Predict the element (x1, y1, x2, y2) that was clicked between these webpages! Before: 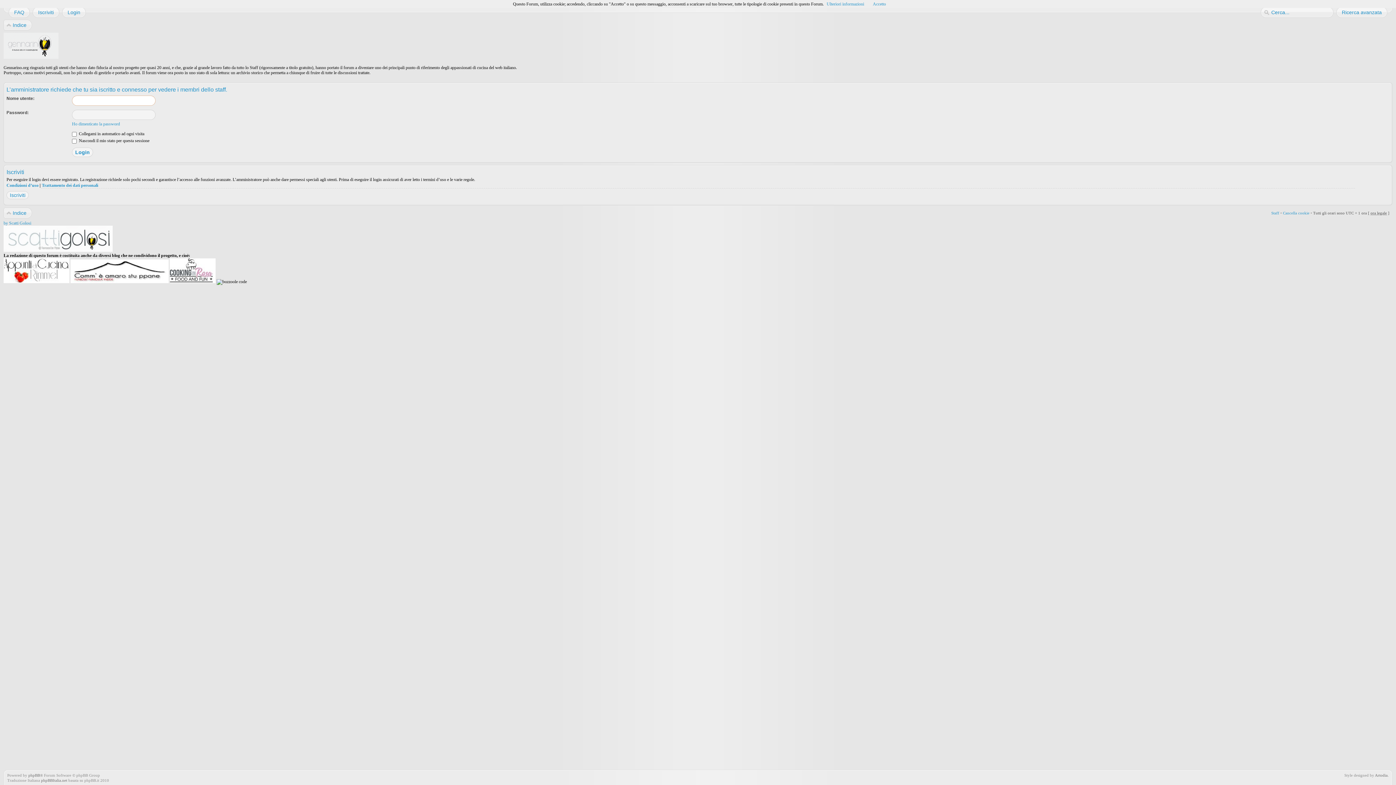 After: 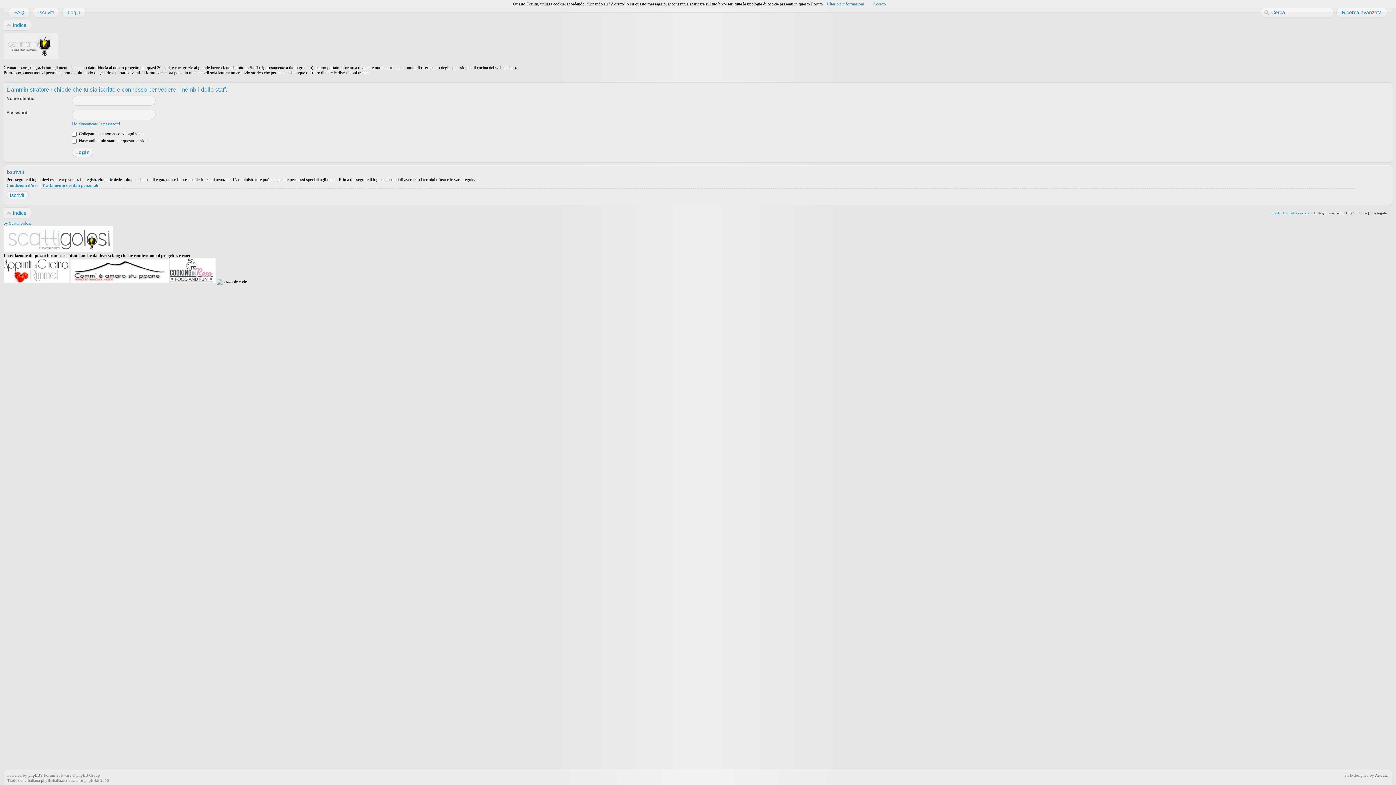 Action: bbox: (70, 279, 168, 284)